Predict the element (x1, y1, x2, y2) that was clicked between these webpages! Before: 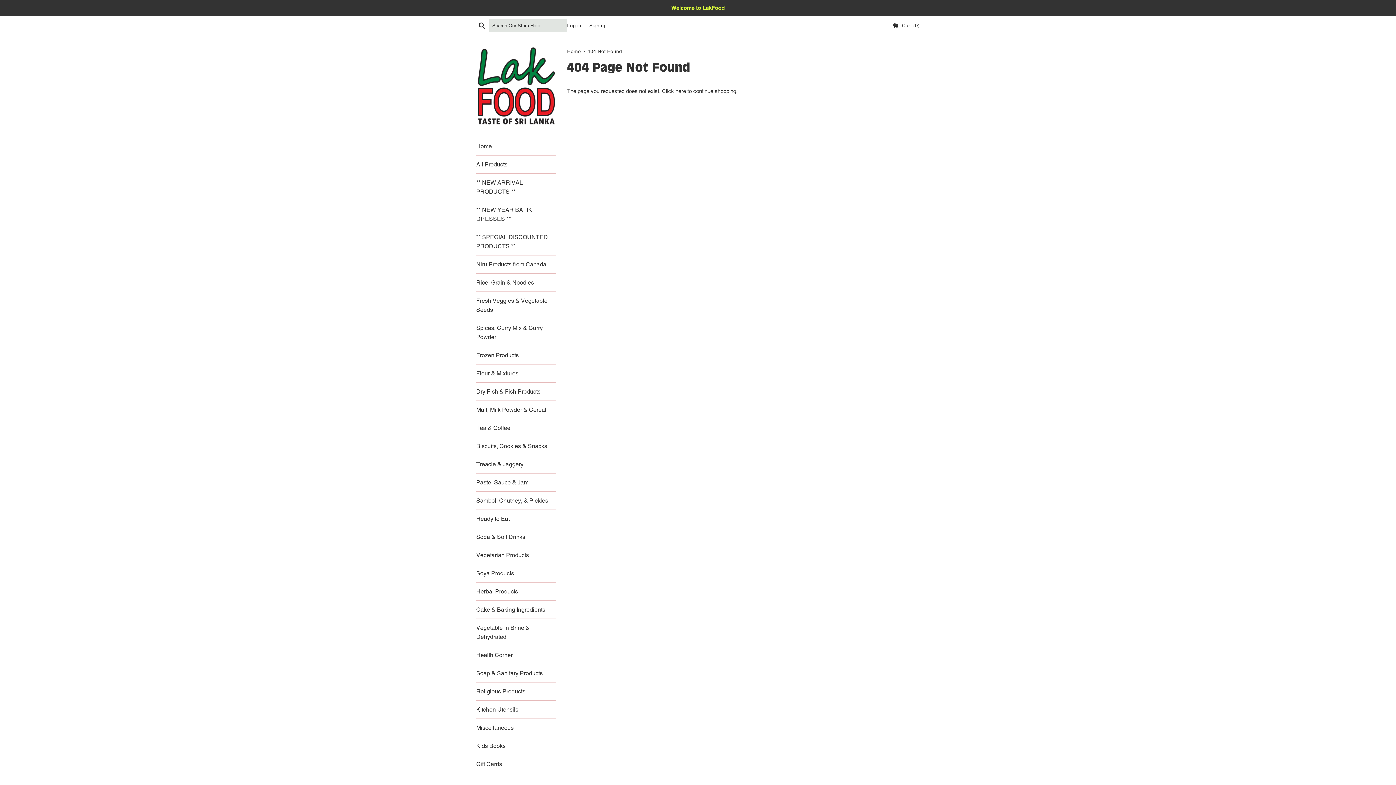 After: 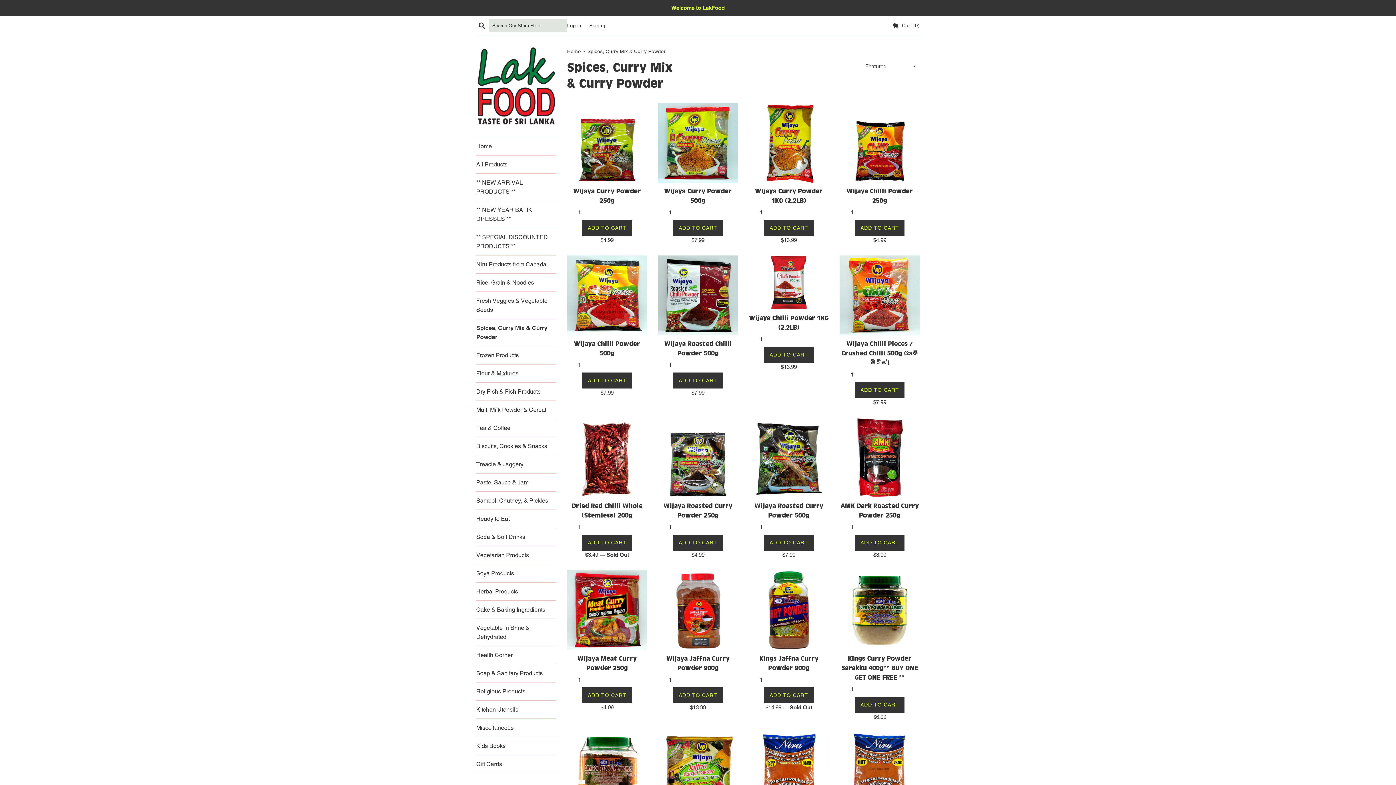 Action: label: Spices, Curry Mix & Curry Powder bbox: (476, 319, 556, 346)